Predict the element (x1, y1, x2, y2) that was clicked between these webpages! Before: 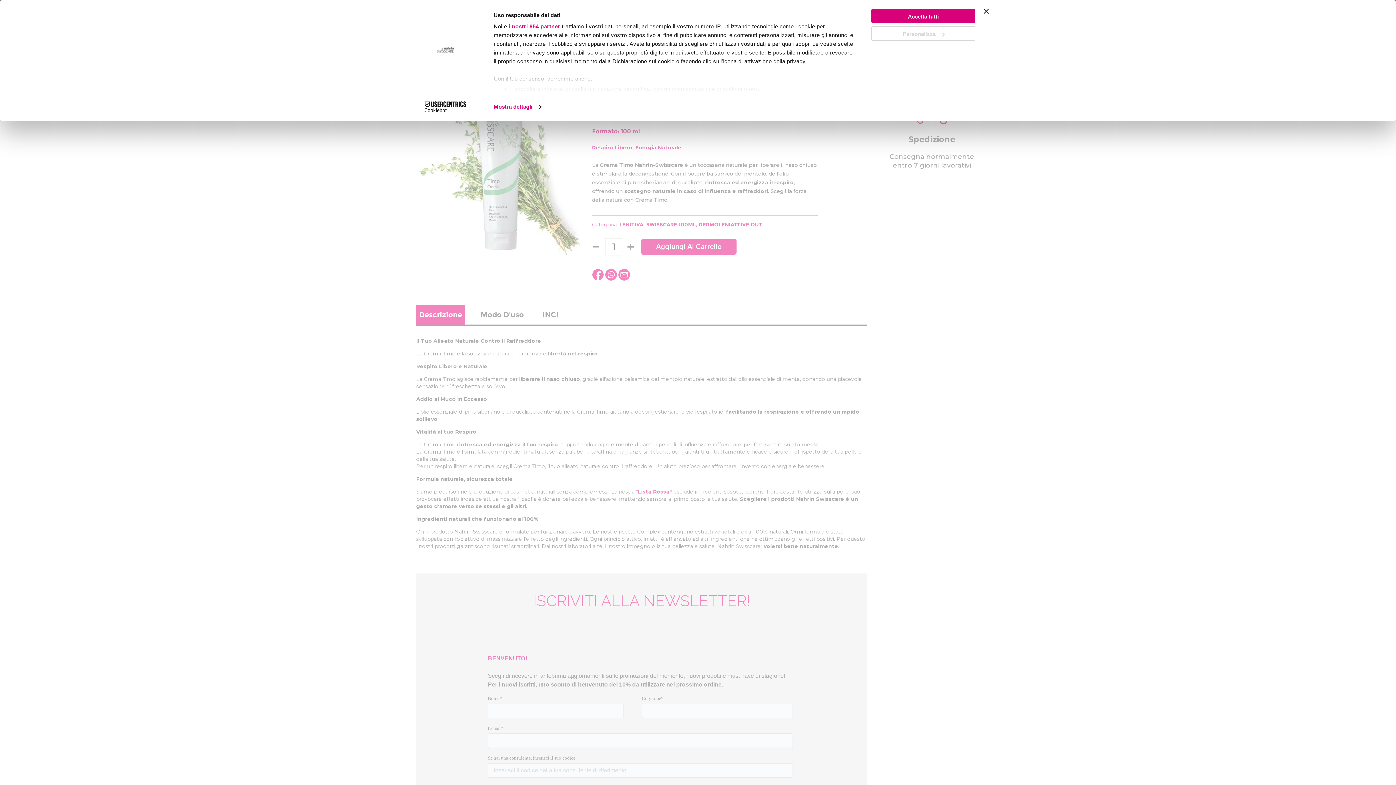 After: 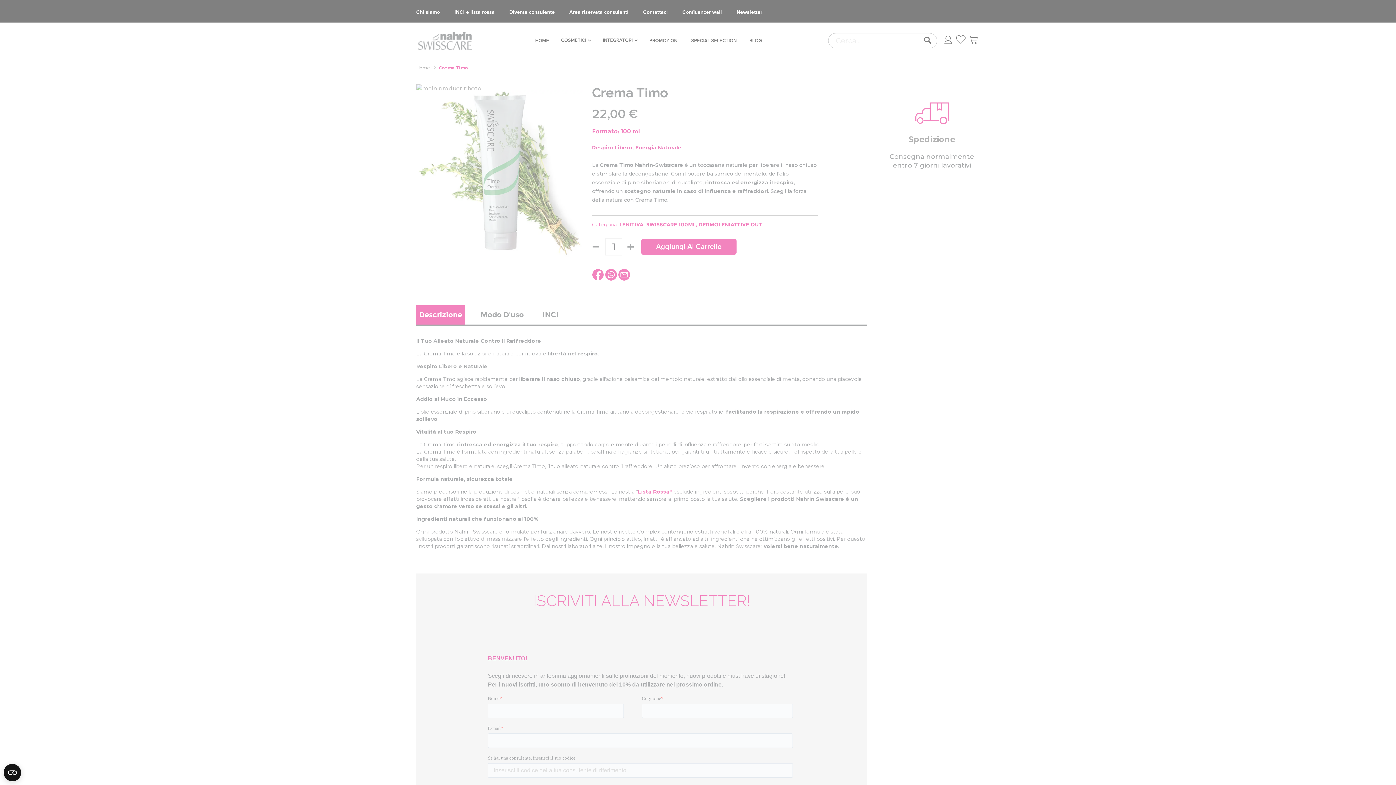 Action: label: Accetta tutti bbox: (871, 8, 975, 23)